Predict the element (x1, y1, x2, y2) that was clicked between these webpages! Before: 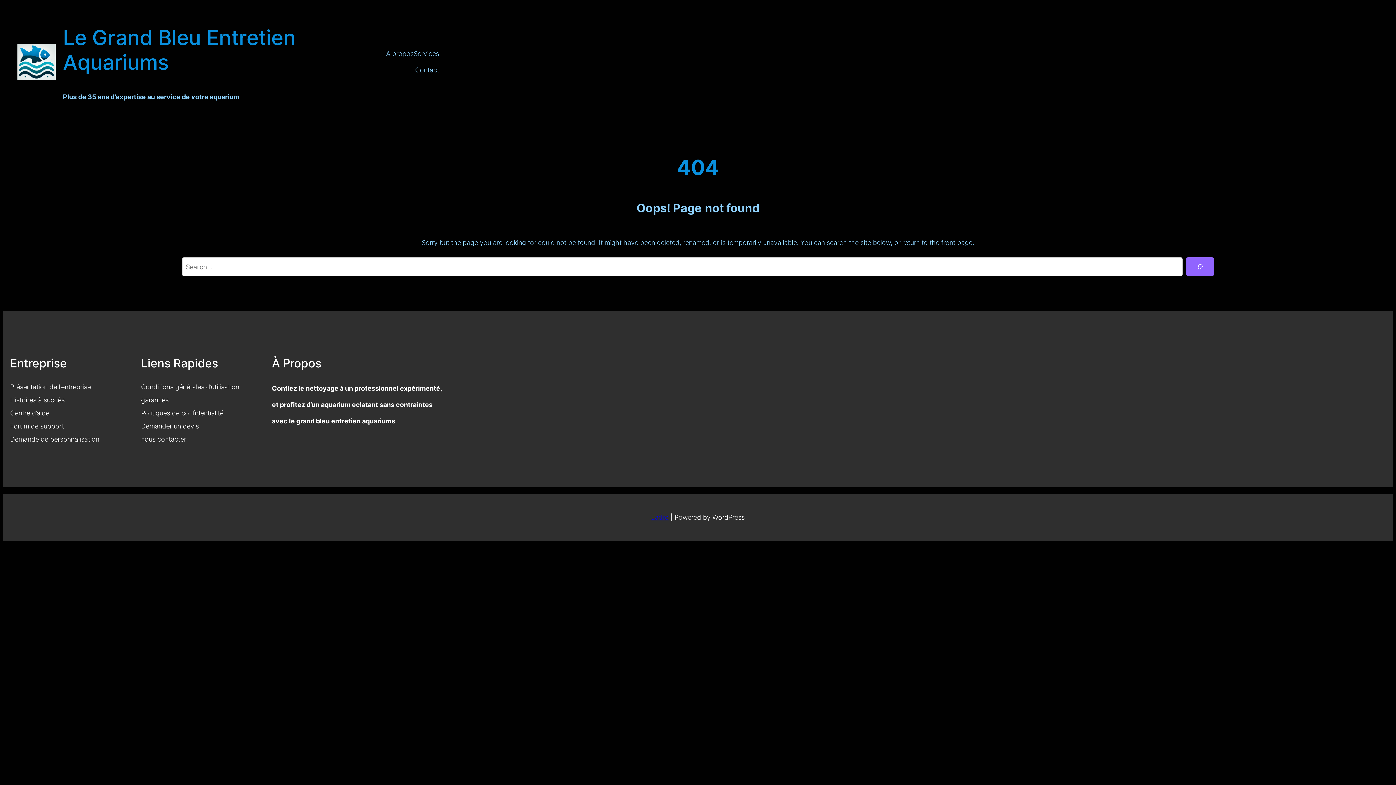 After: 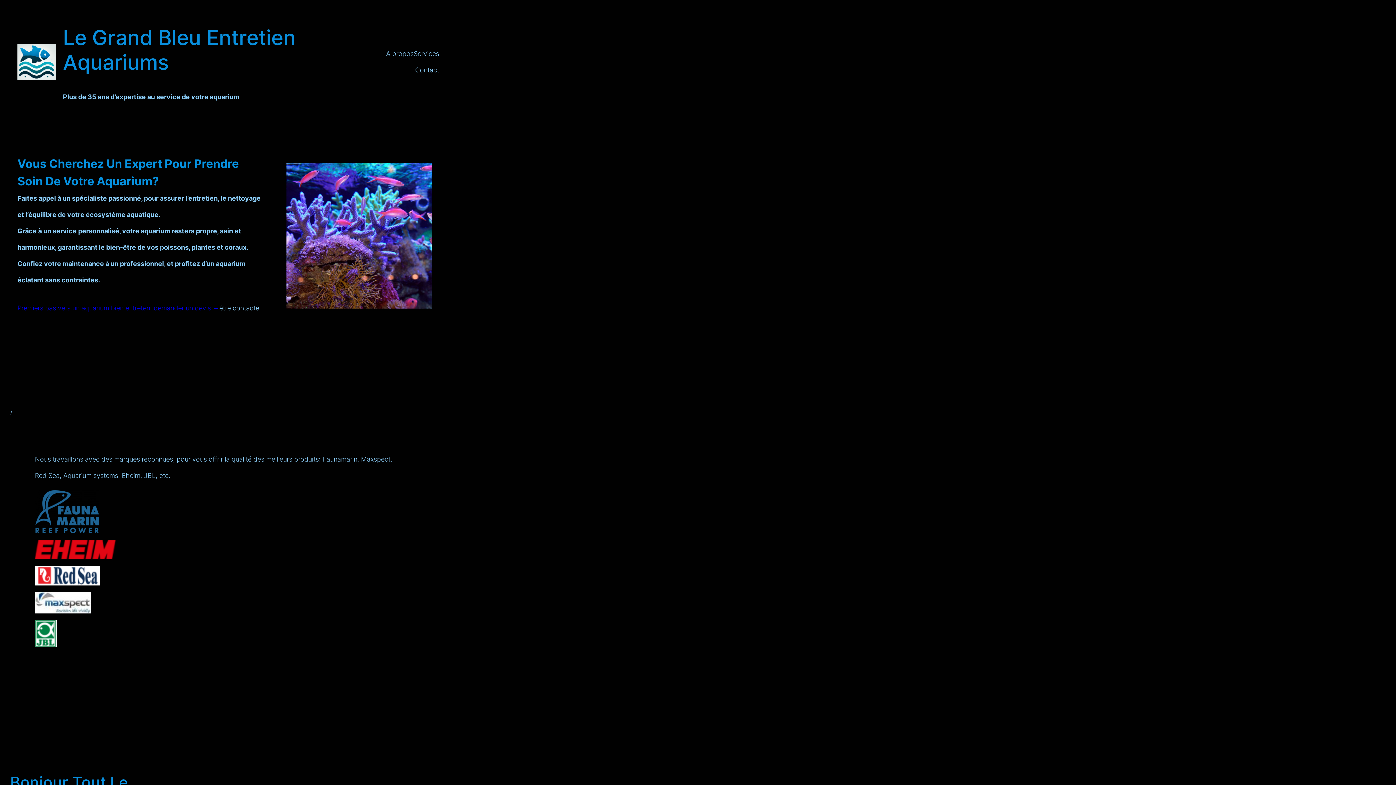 Action: bbox: (17, 43, 55, 79)